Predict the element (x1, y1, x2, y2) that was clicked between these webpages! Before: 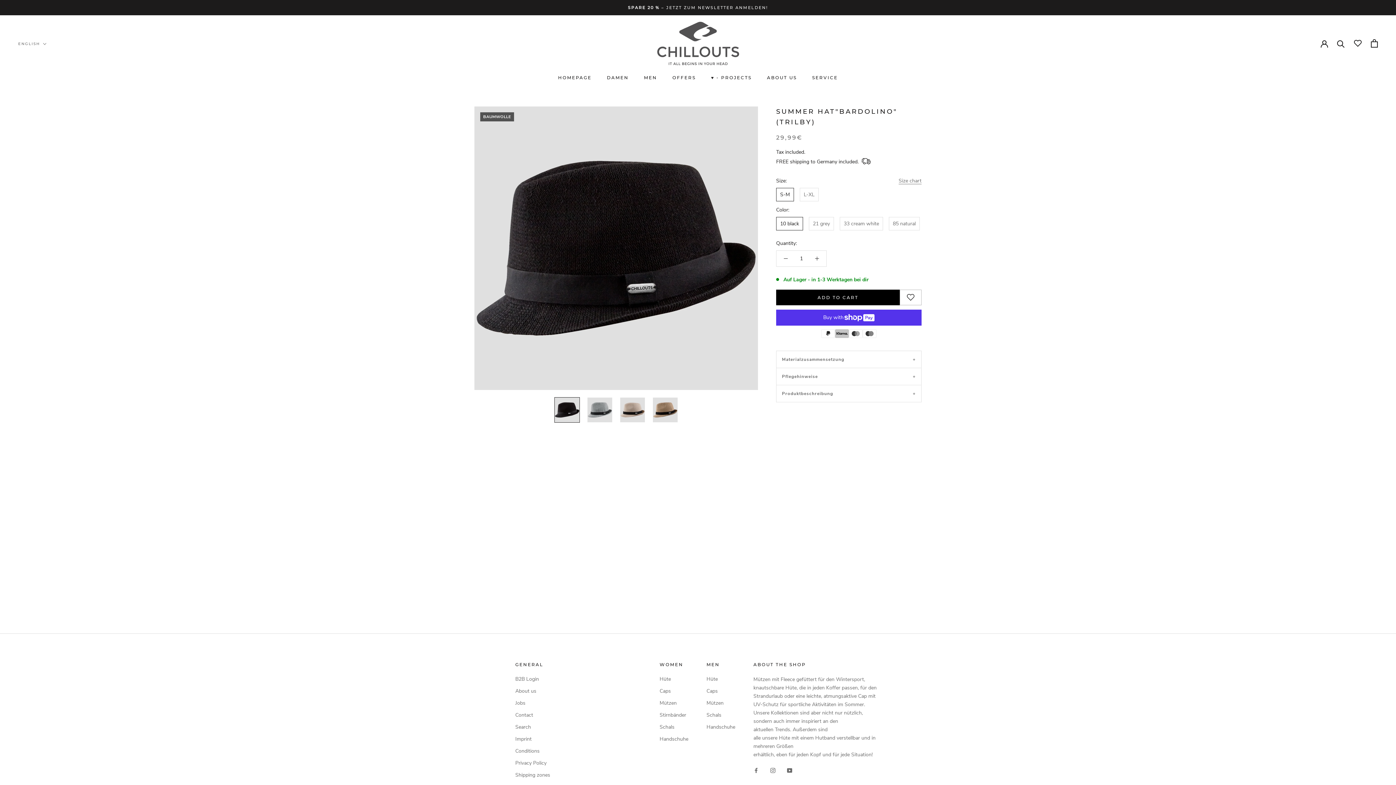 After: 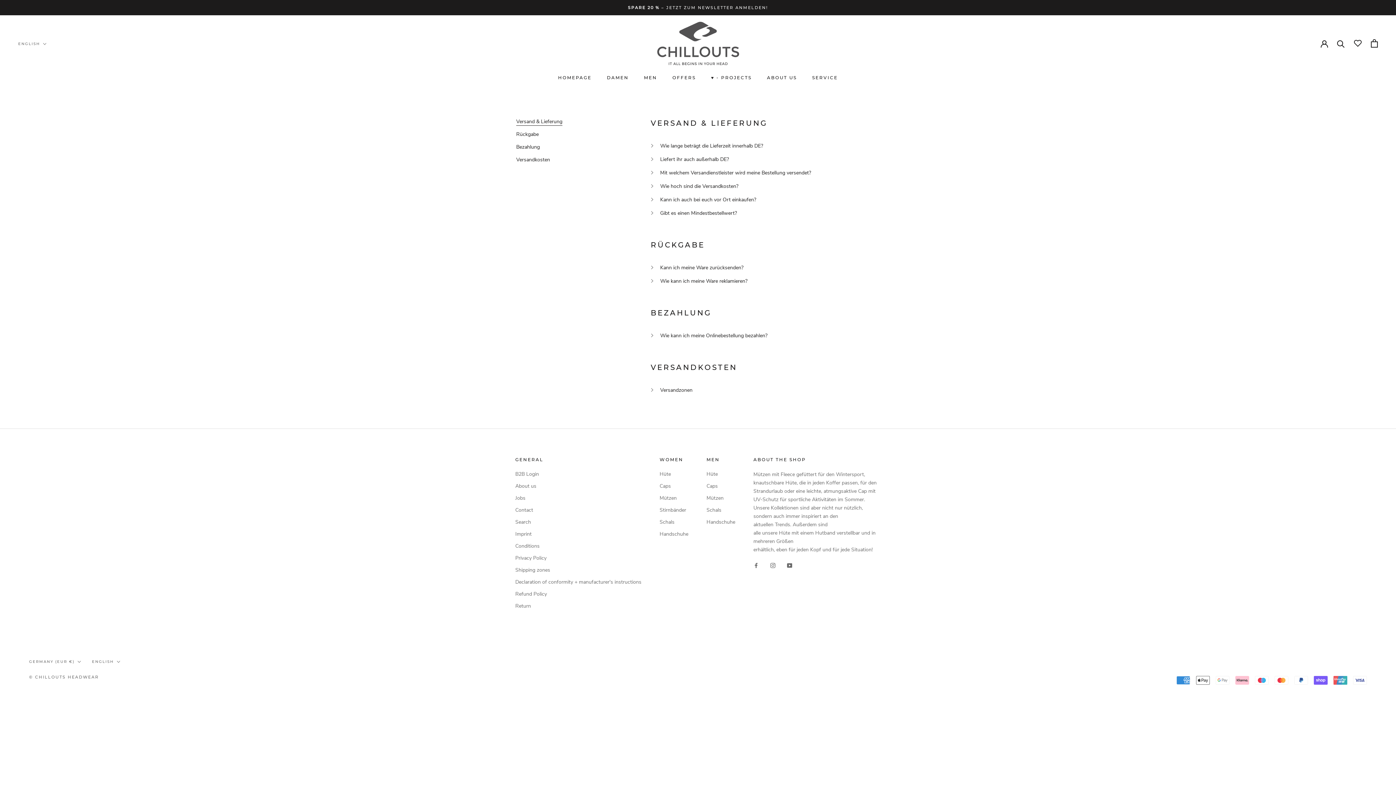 Action: label: SERVICE bbox: (812, 74, 838, 80)